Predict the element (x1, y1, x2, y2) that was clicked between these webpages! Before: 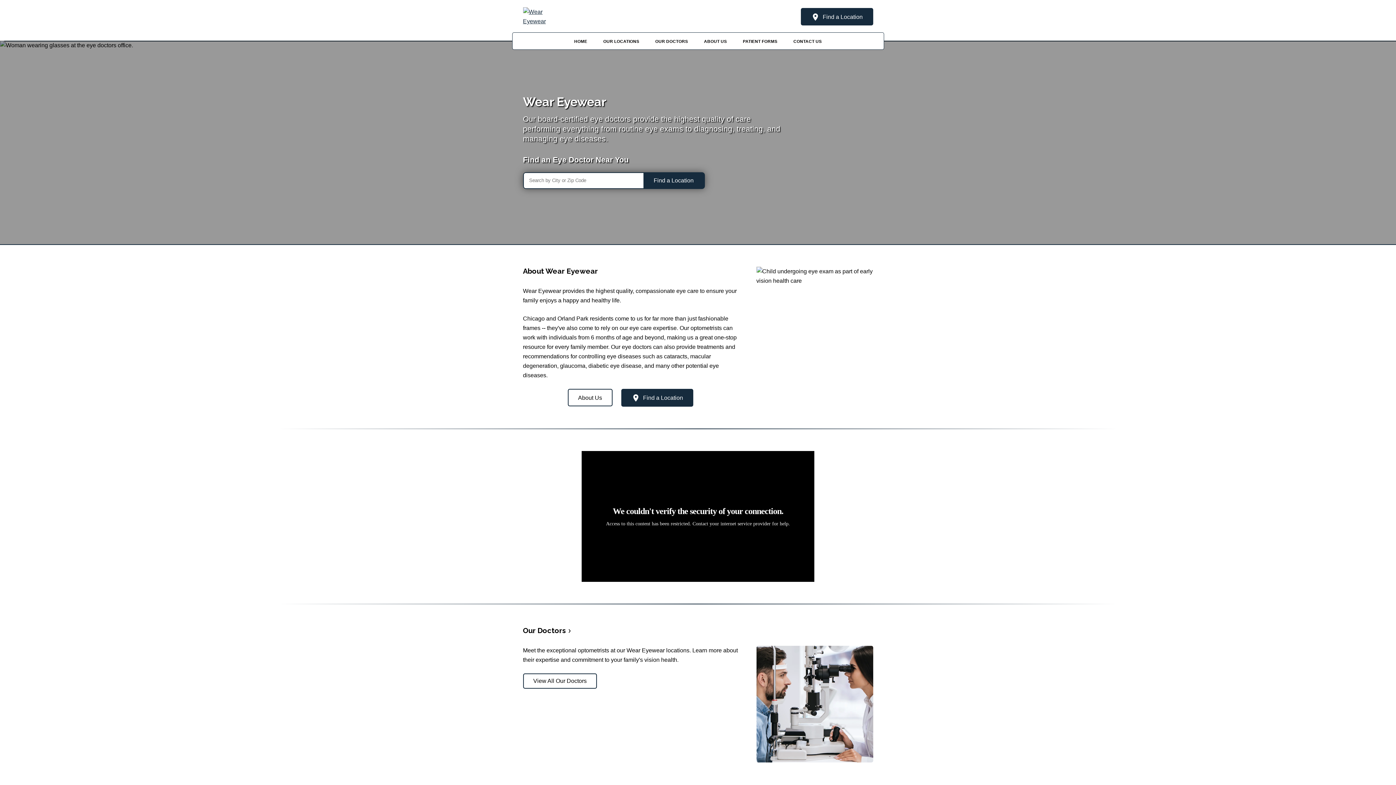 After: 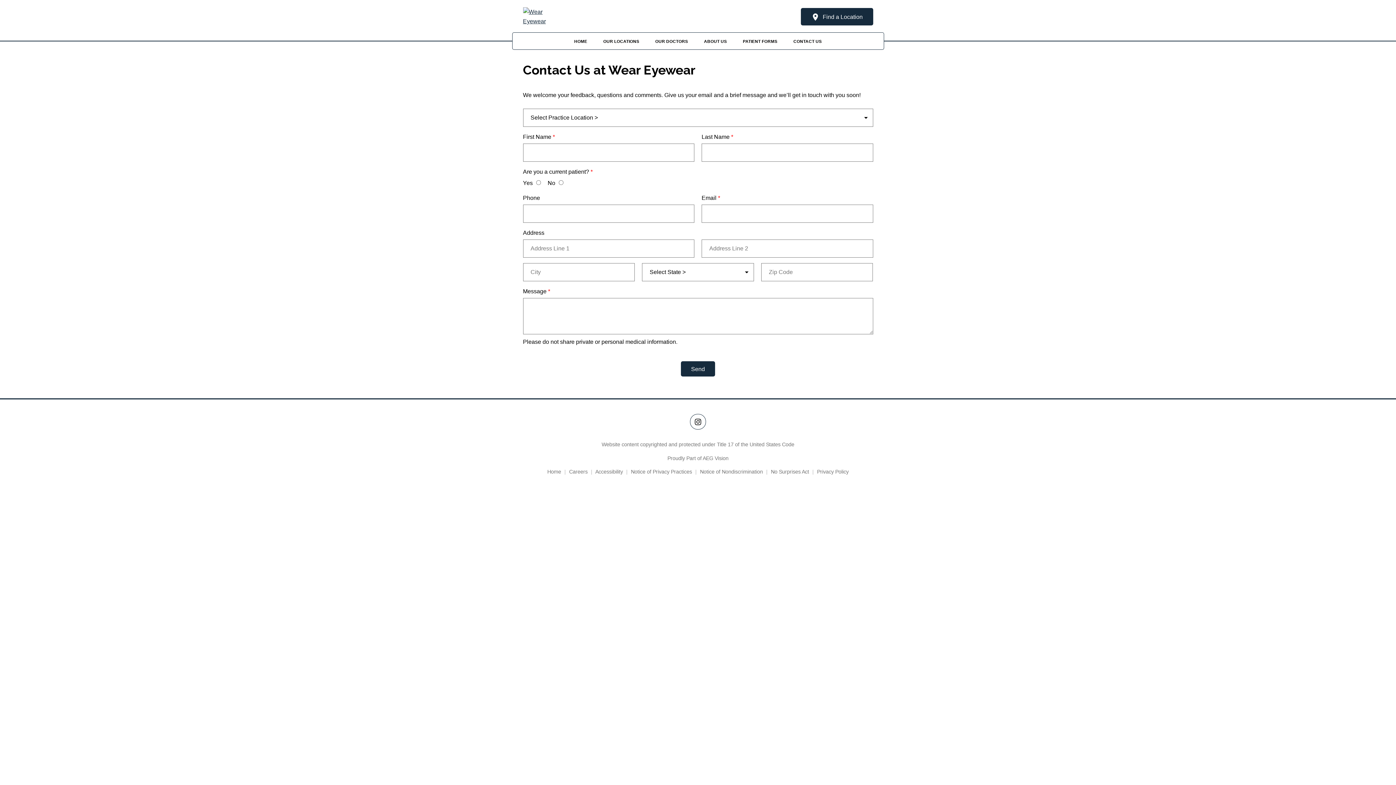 Action: bbox: (786, 37, 829, 45) label: CONTACT US